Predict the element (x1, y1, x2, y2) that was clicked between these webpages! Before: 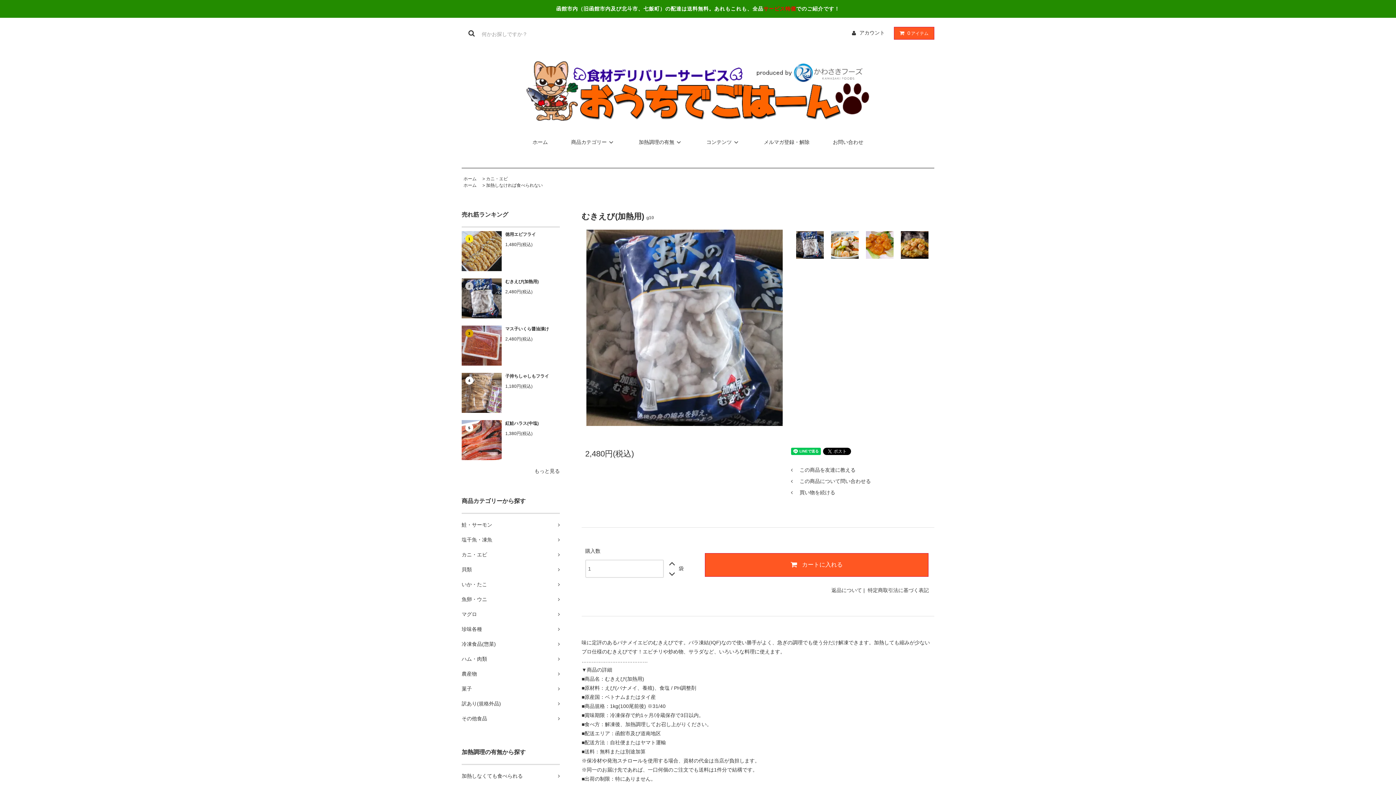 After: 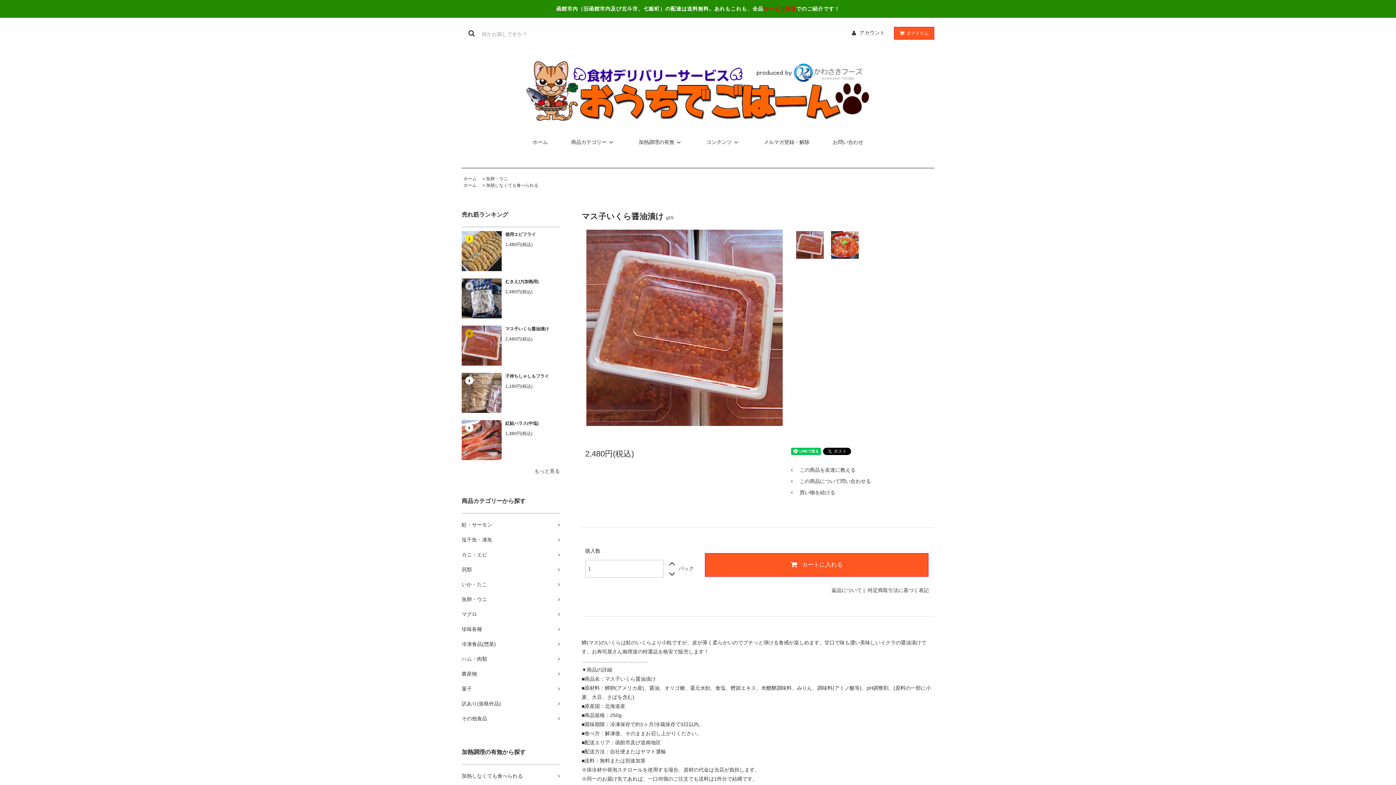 Action: bbox: (461, 341, 501, 349)